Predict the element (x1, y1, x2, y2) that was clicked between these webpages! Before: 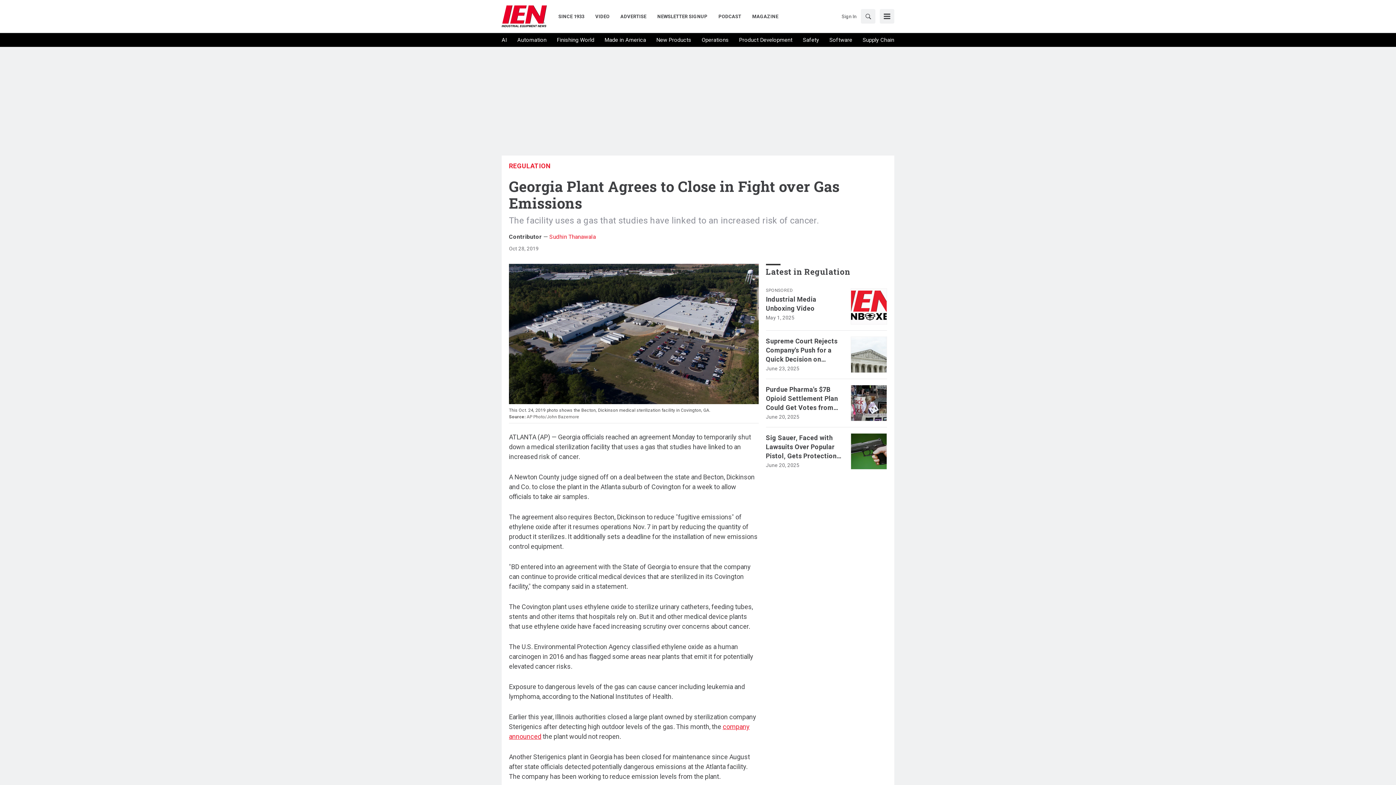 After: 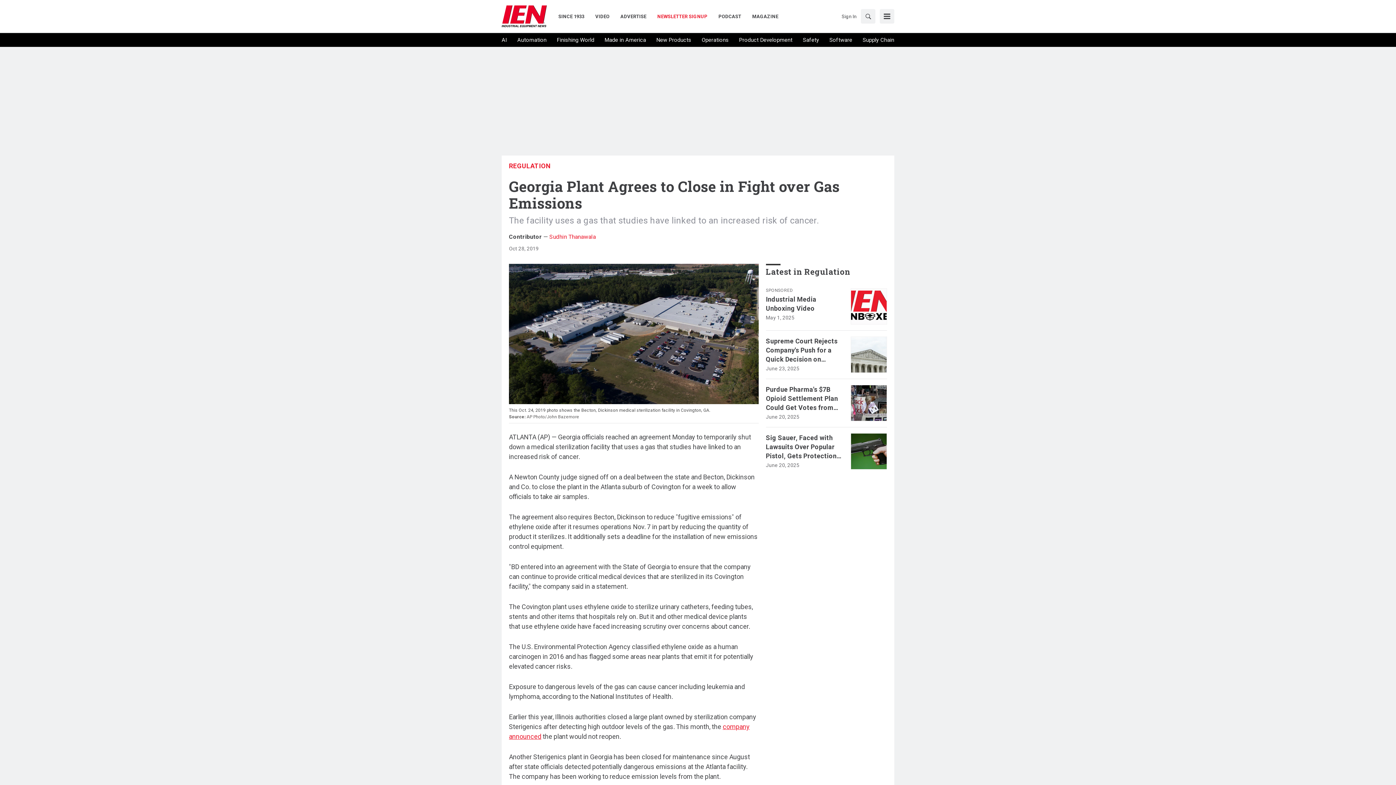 Action: label: NEWSLETTER SIGNUP bbox: (651, 12, 713, 20)